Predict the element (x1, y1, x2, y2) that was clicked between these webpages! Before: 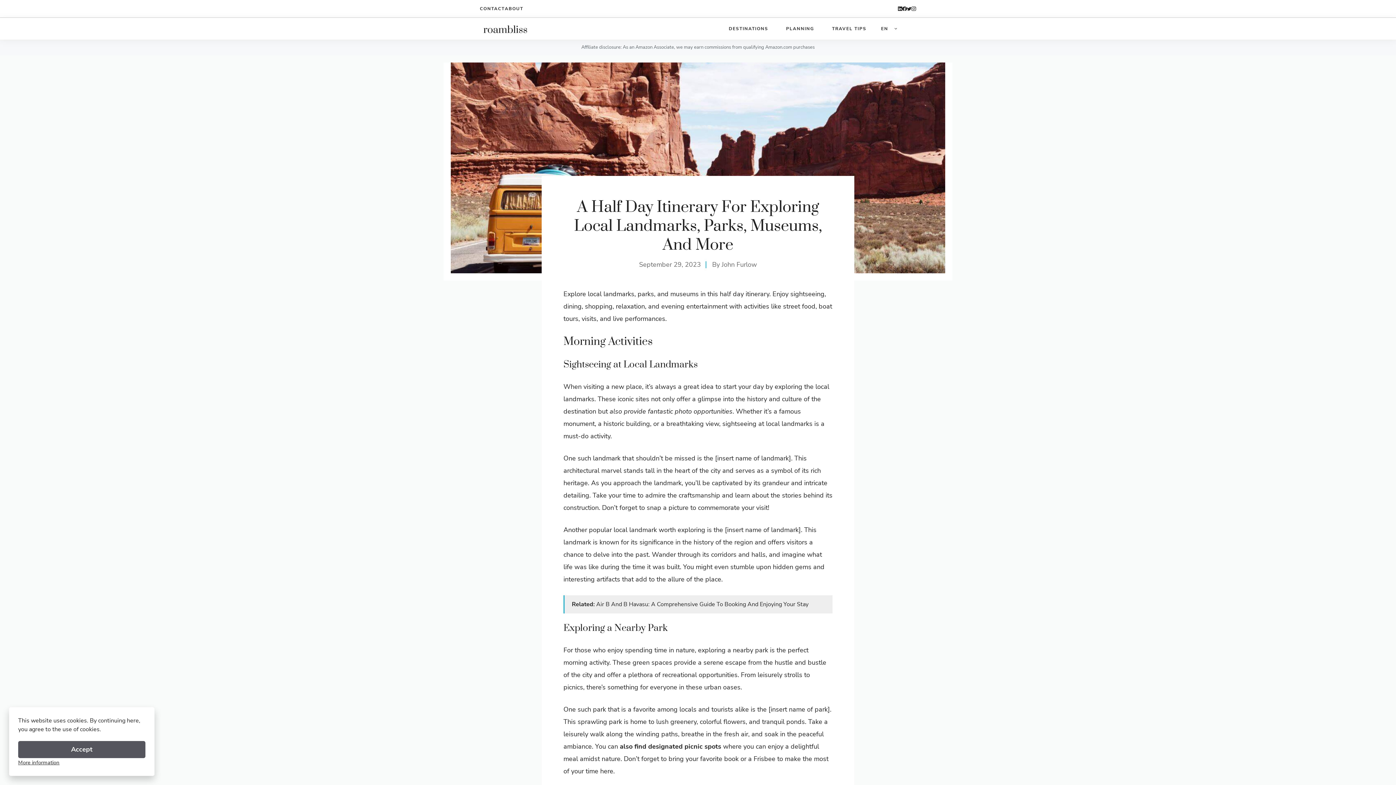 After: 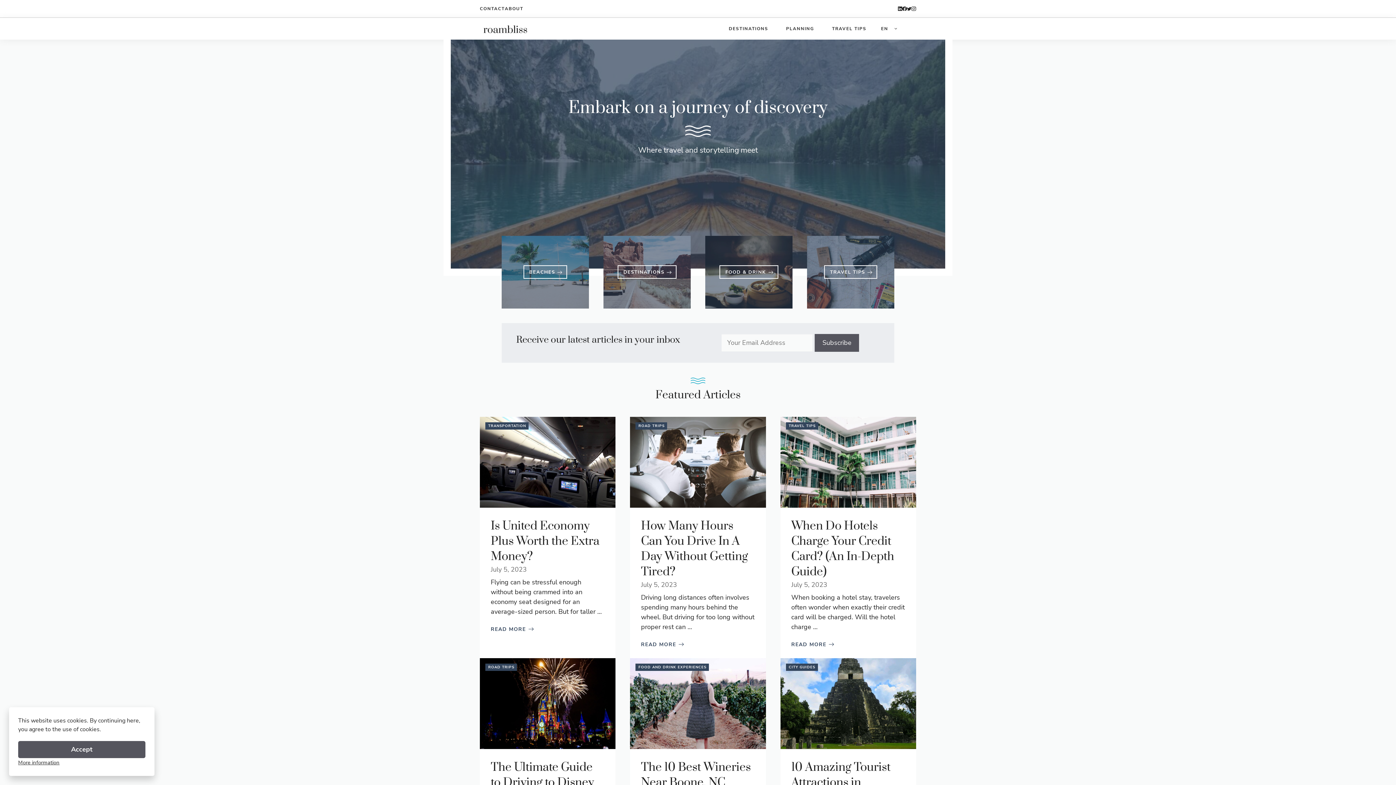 Action: bbox: (483, 24, 527, 32)